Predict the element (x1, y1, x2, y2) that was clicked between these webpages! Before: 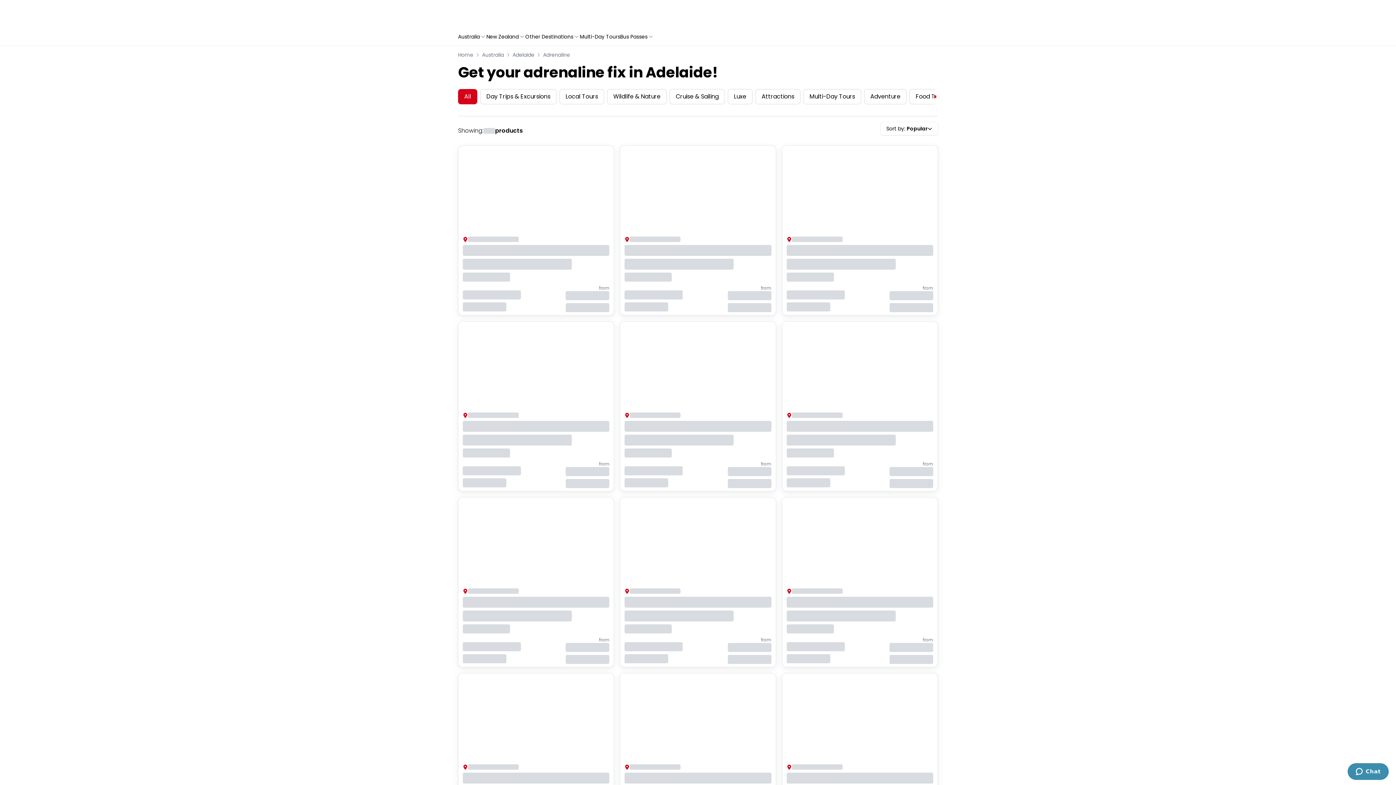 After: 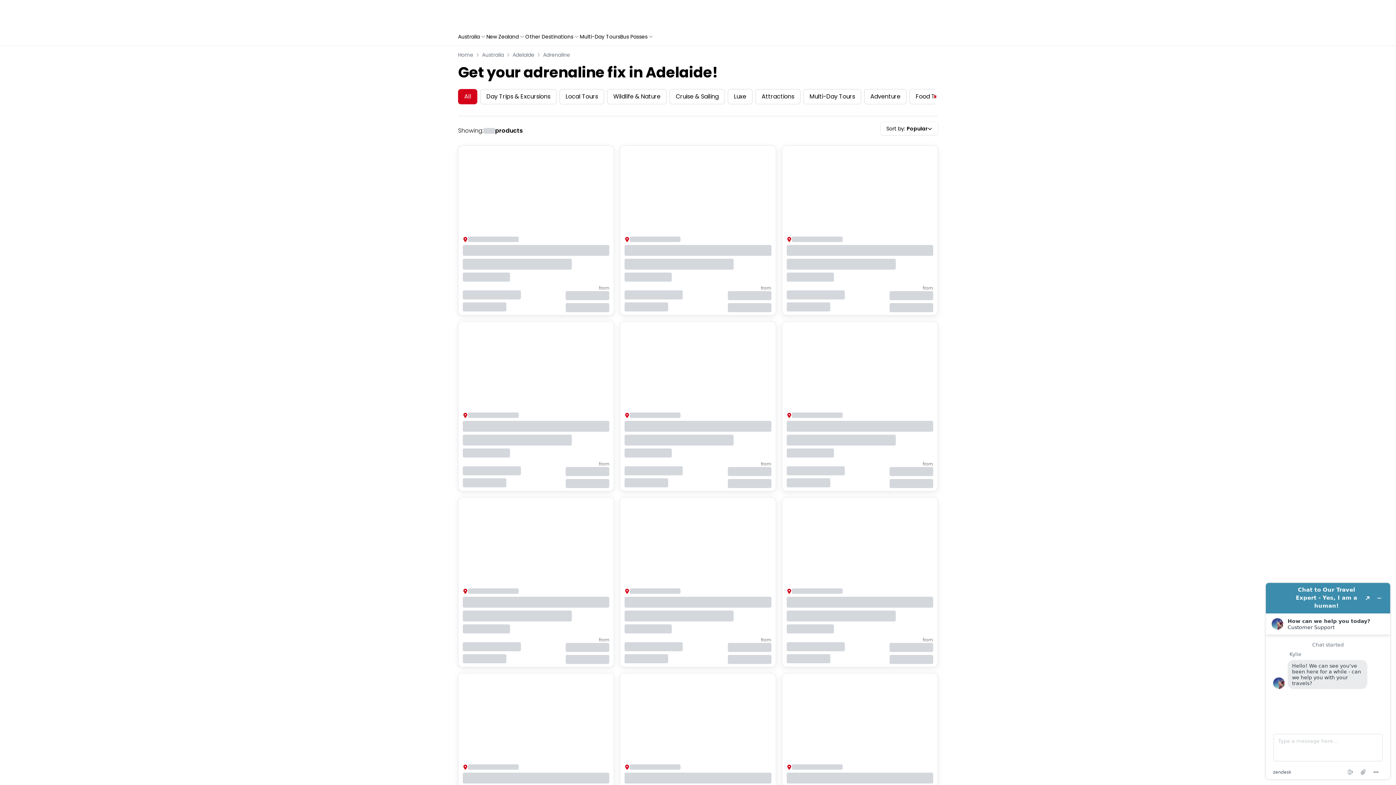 Action: bbox: (543, 51, 570, 58) label: Adrenaline